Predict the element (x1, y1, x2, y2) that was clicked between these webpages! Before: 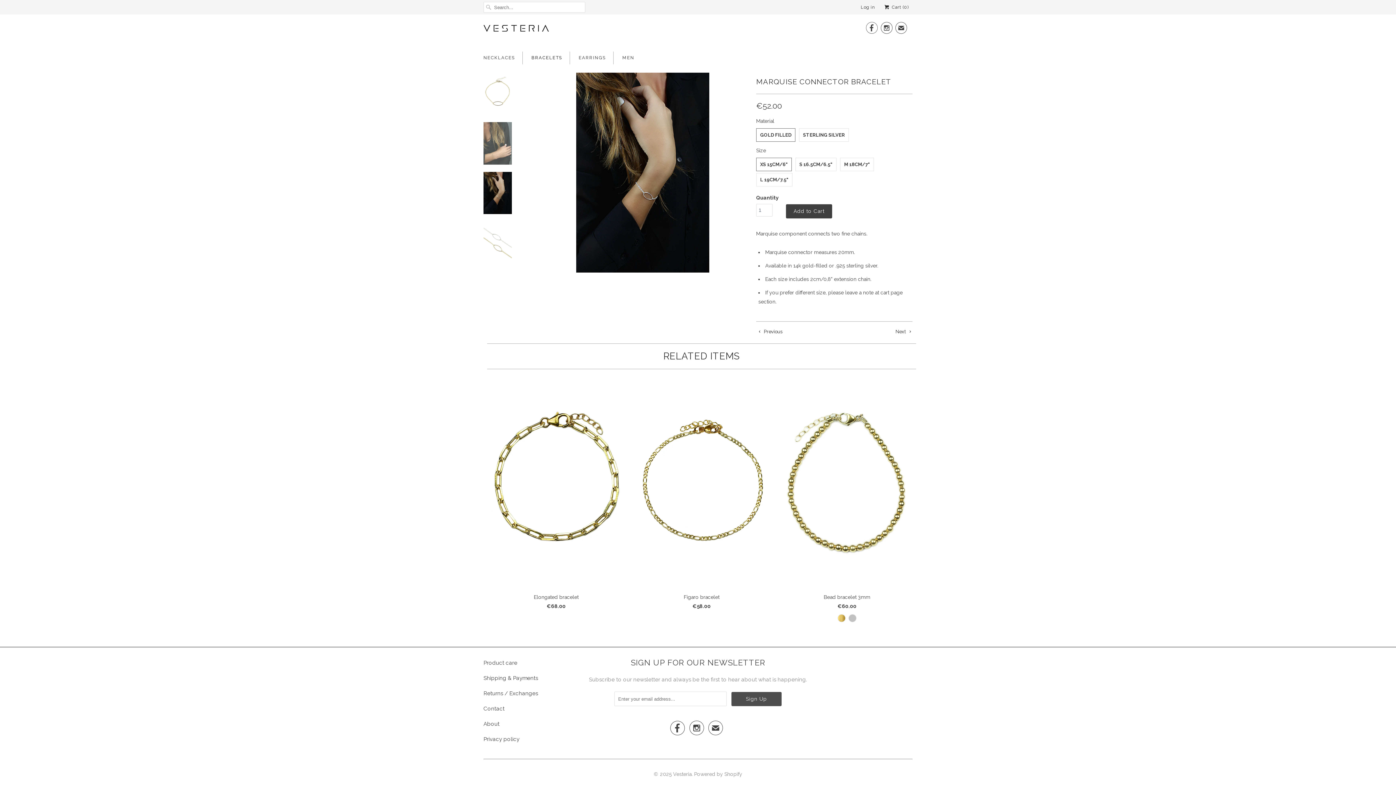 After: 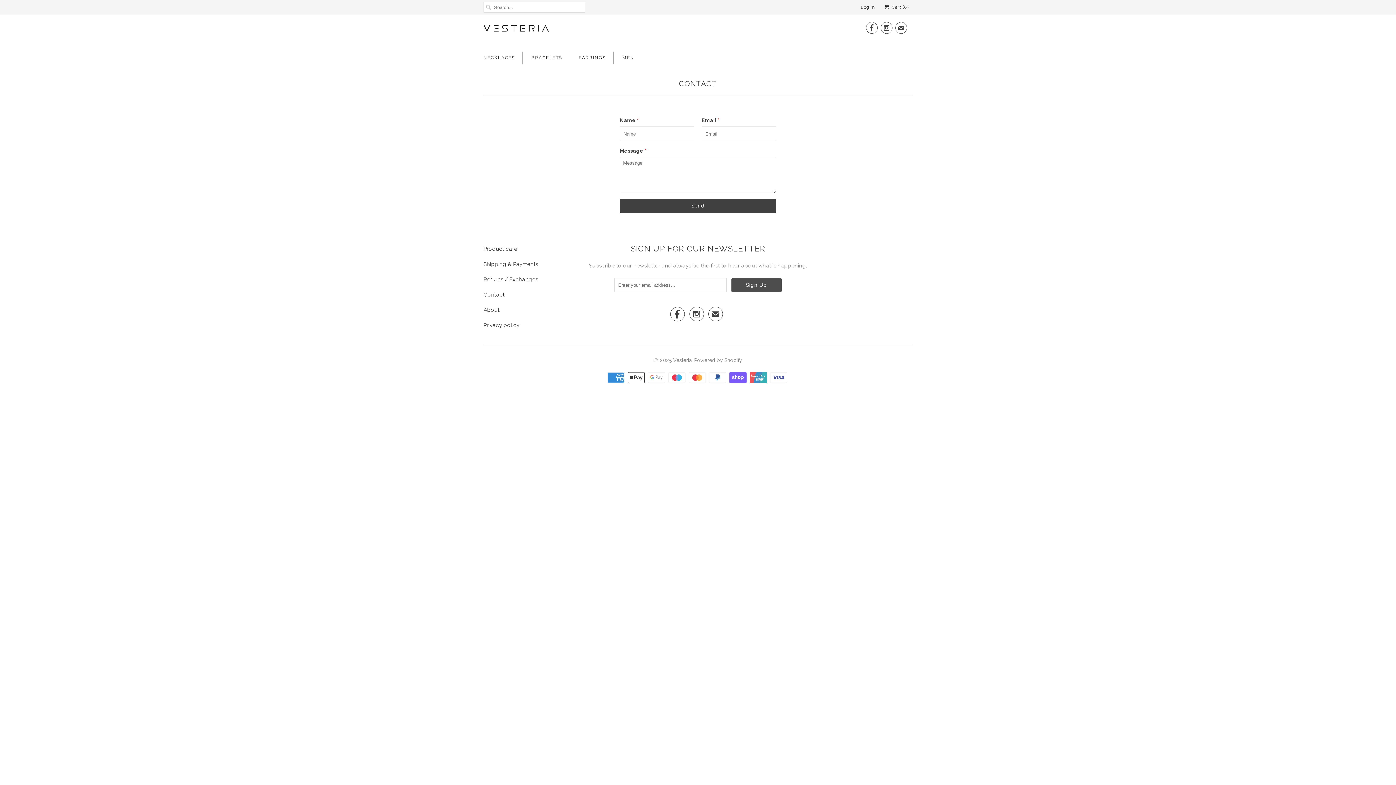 Action: label: Contact bbox: (483, 705, 504, 712)